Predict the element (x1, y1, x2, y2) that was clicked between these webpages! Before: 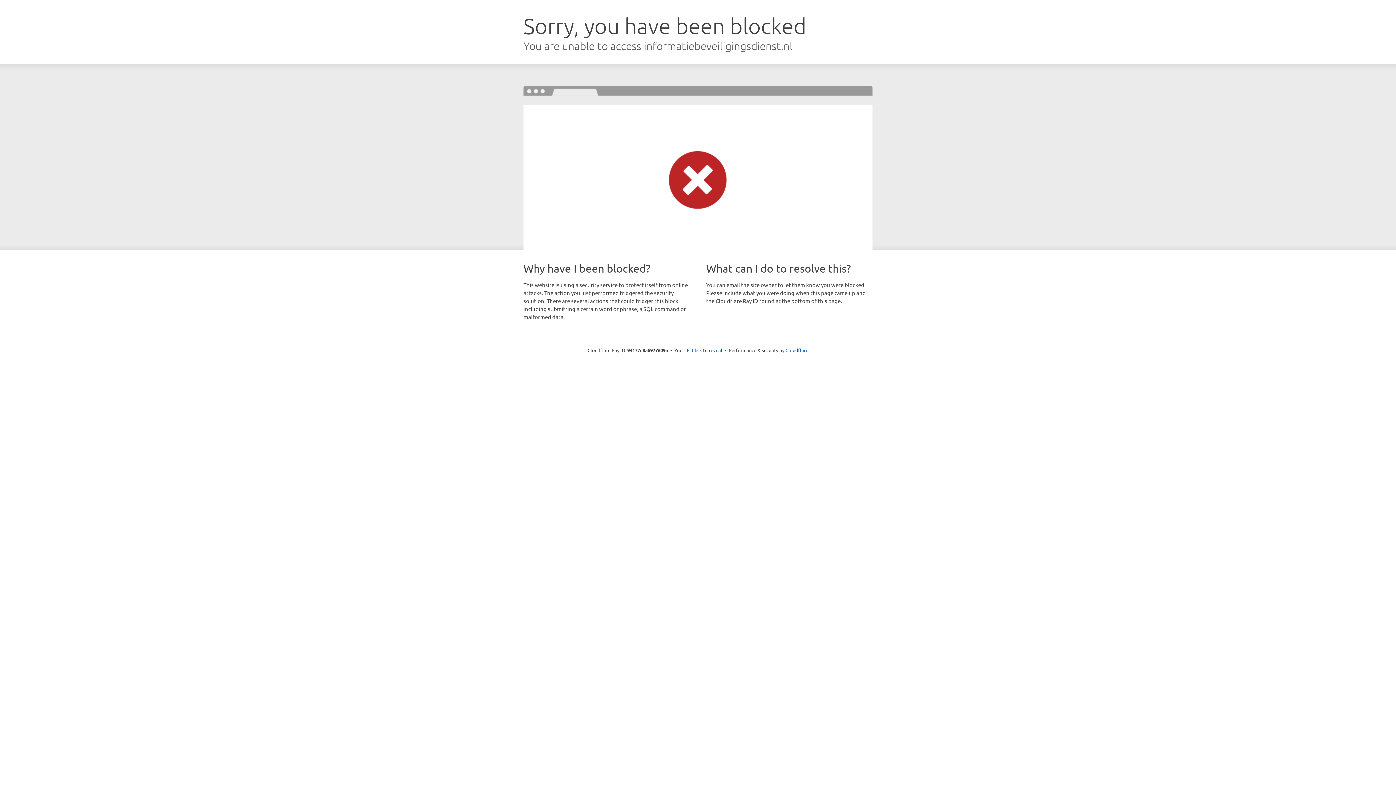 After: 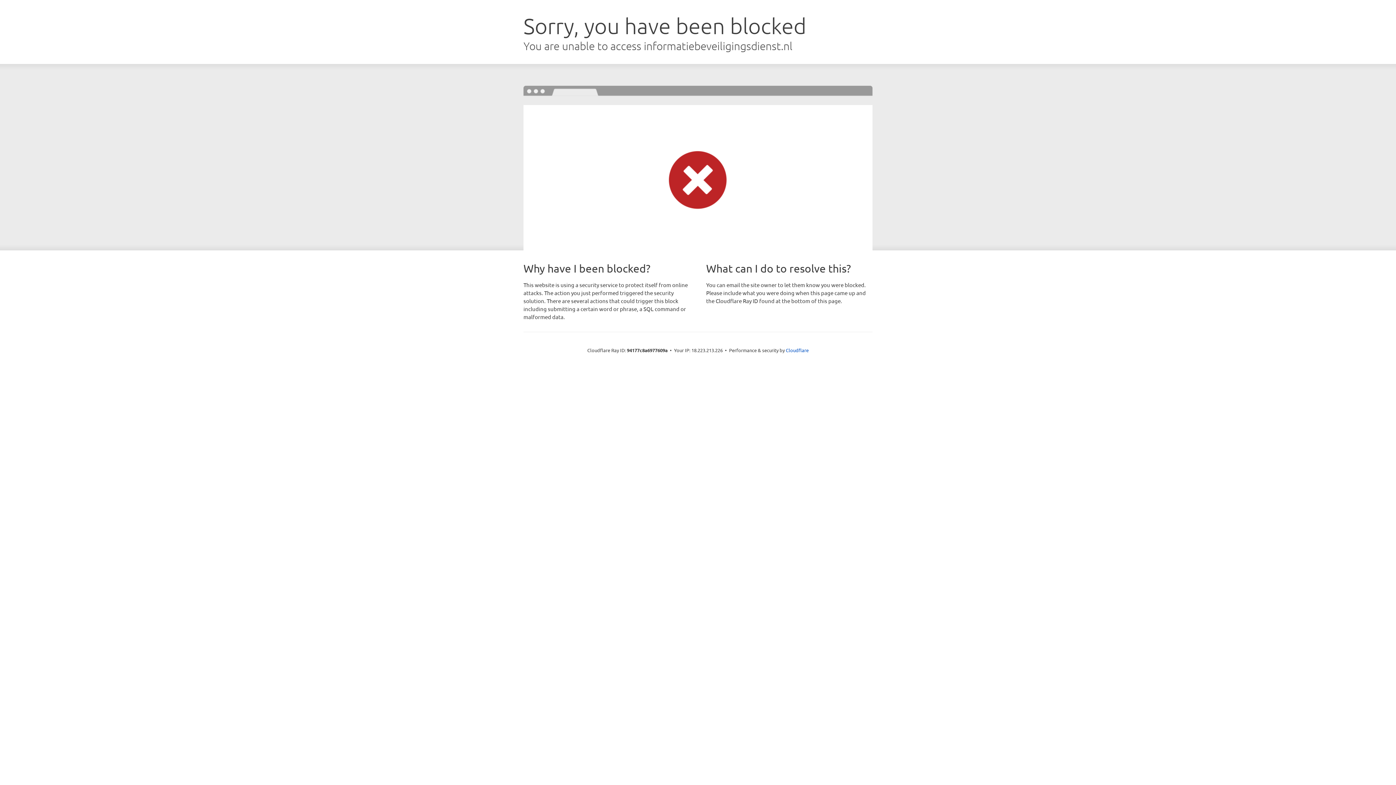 Action: bbox: (692, 346, 722, 353) label: Click to reveal